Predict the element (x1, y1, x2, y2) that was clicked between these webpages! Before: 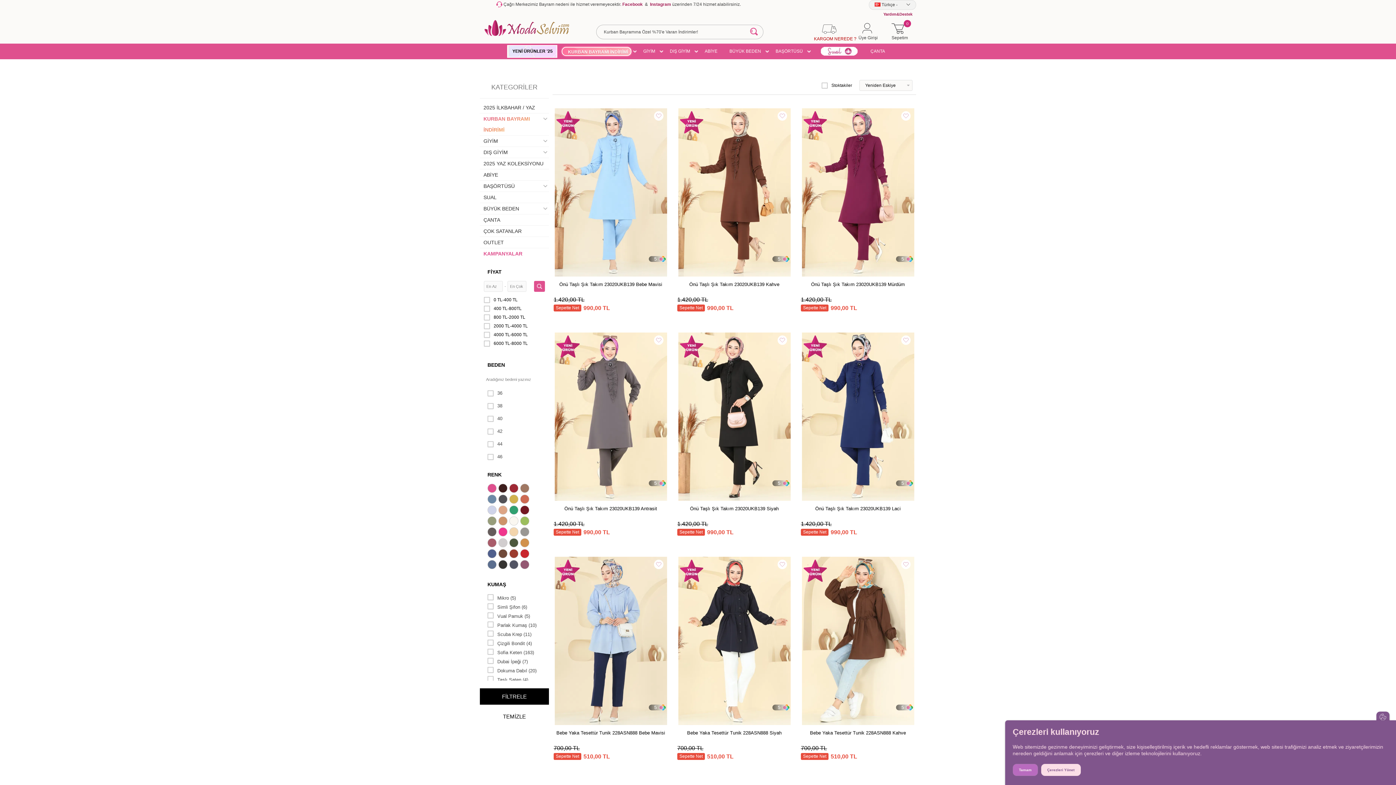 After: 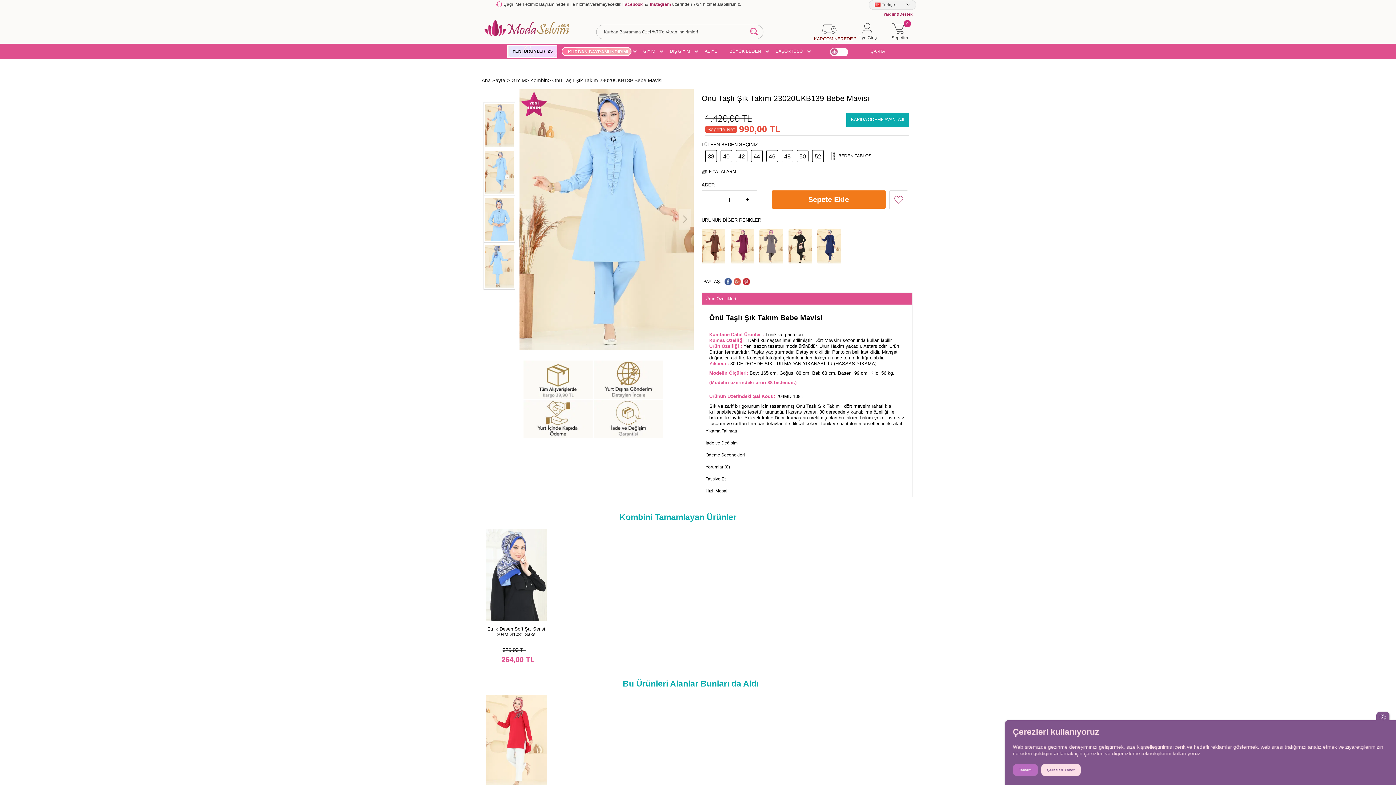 Action: bbox: (553, 106, 668, 278) label: 5